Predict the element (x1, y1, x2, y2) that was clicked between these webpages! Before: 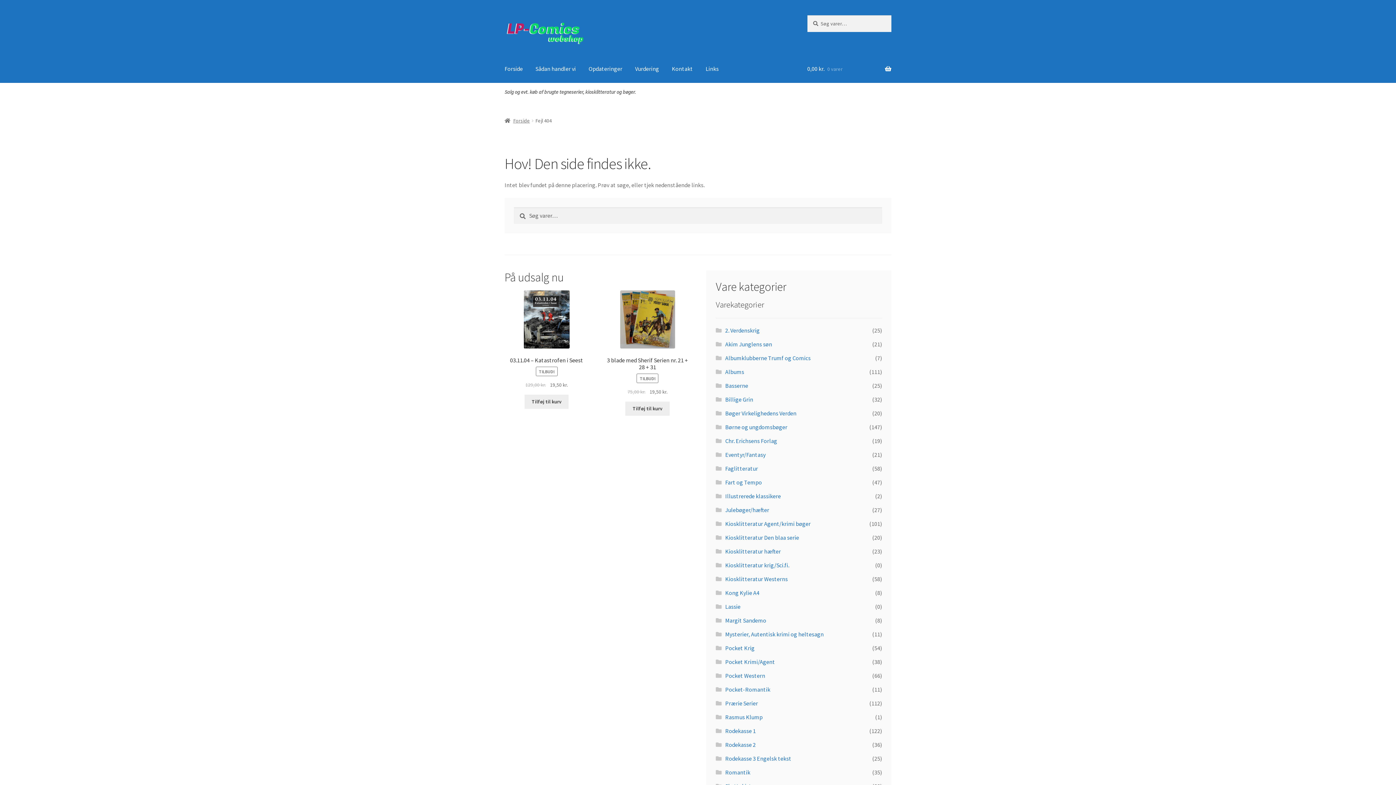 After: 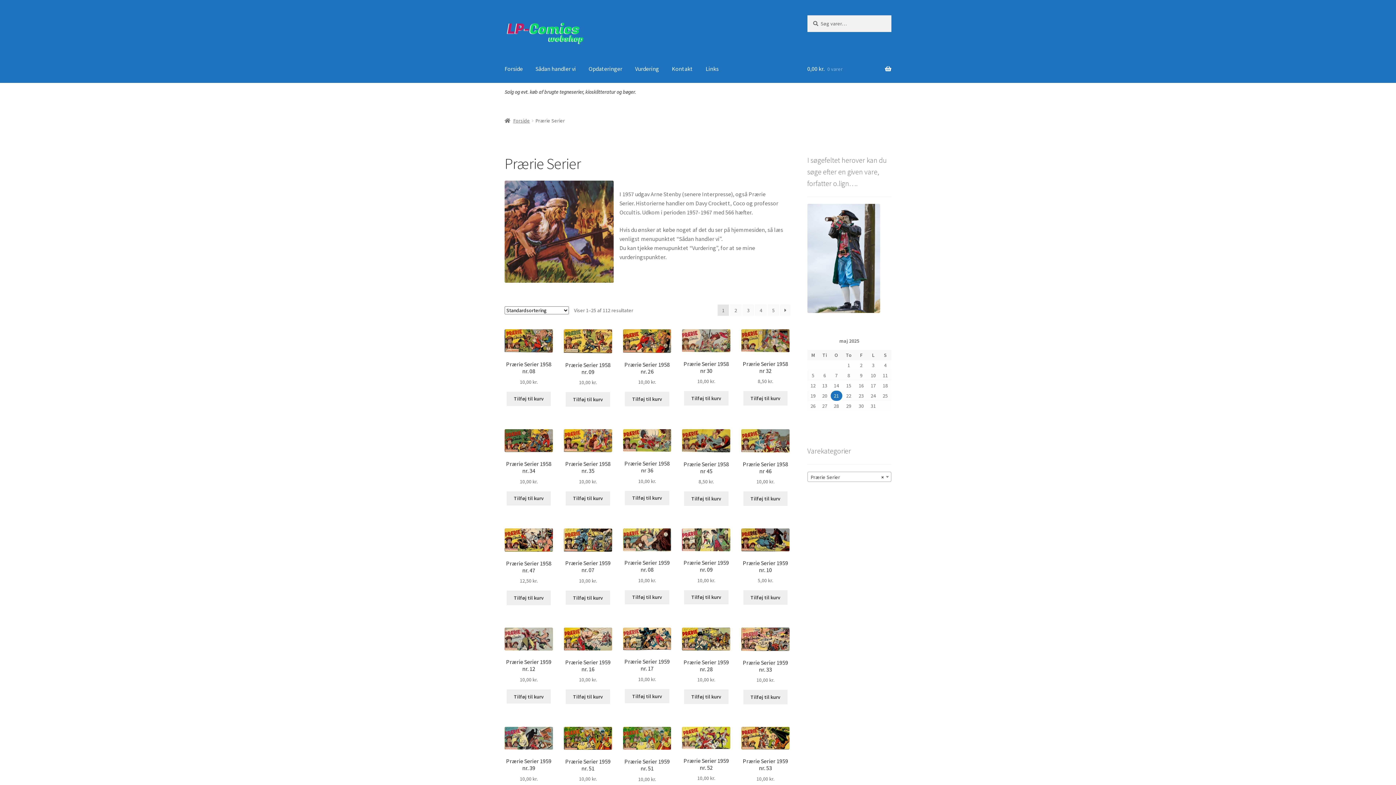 Action: label: Prærie Serier bbox: (725, 700, 758, 707)